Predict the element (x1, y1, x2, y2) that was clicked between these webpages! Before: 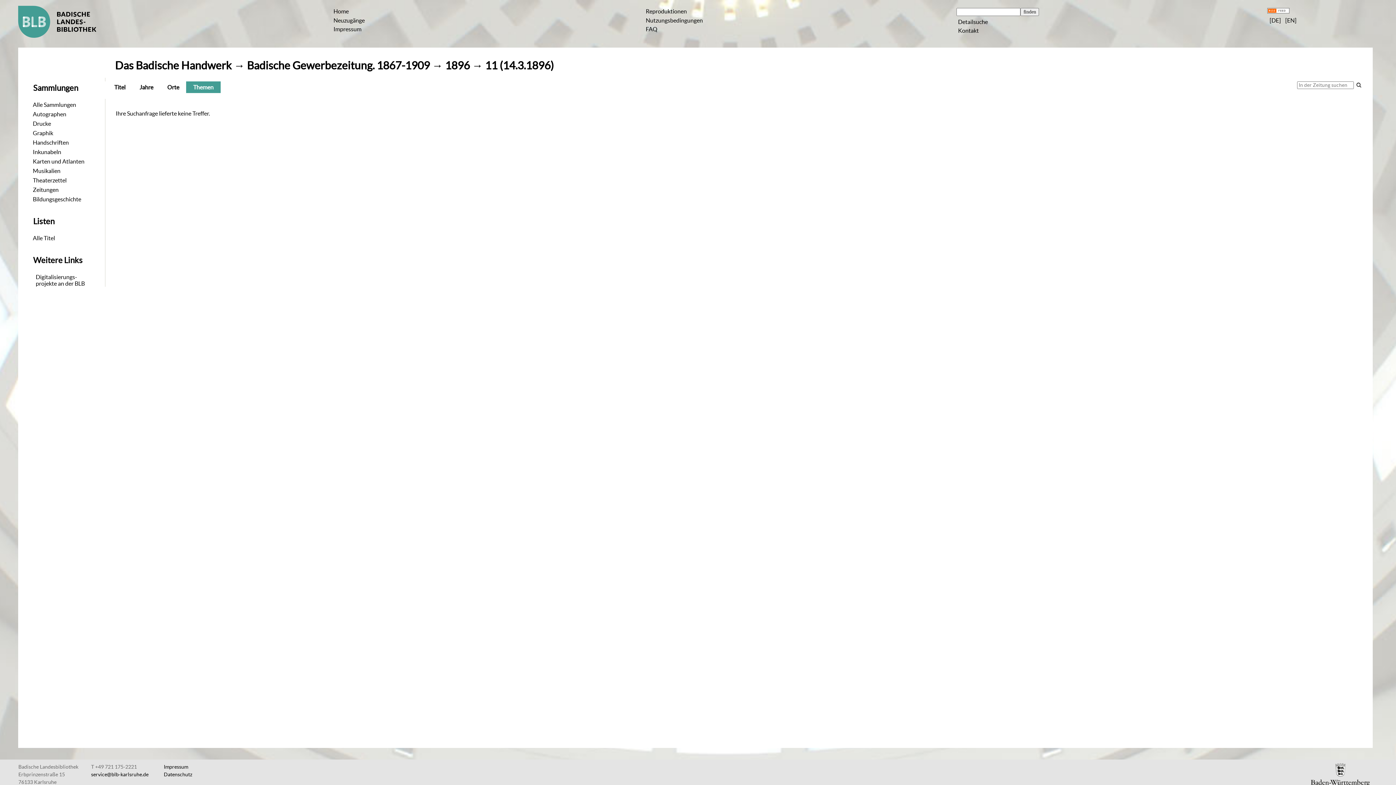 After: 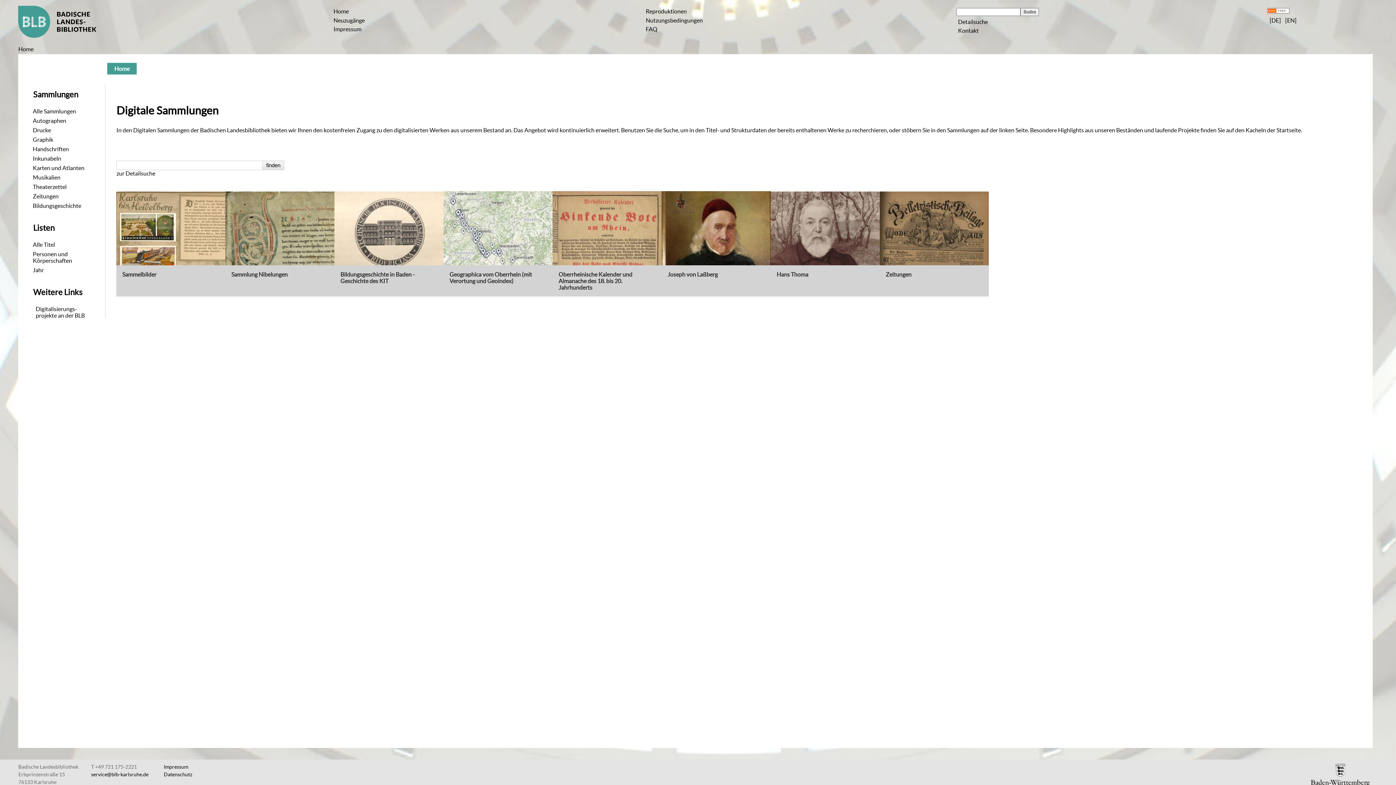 Action: label: Home bbox: (330, 6, 351, 15)